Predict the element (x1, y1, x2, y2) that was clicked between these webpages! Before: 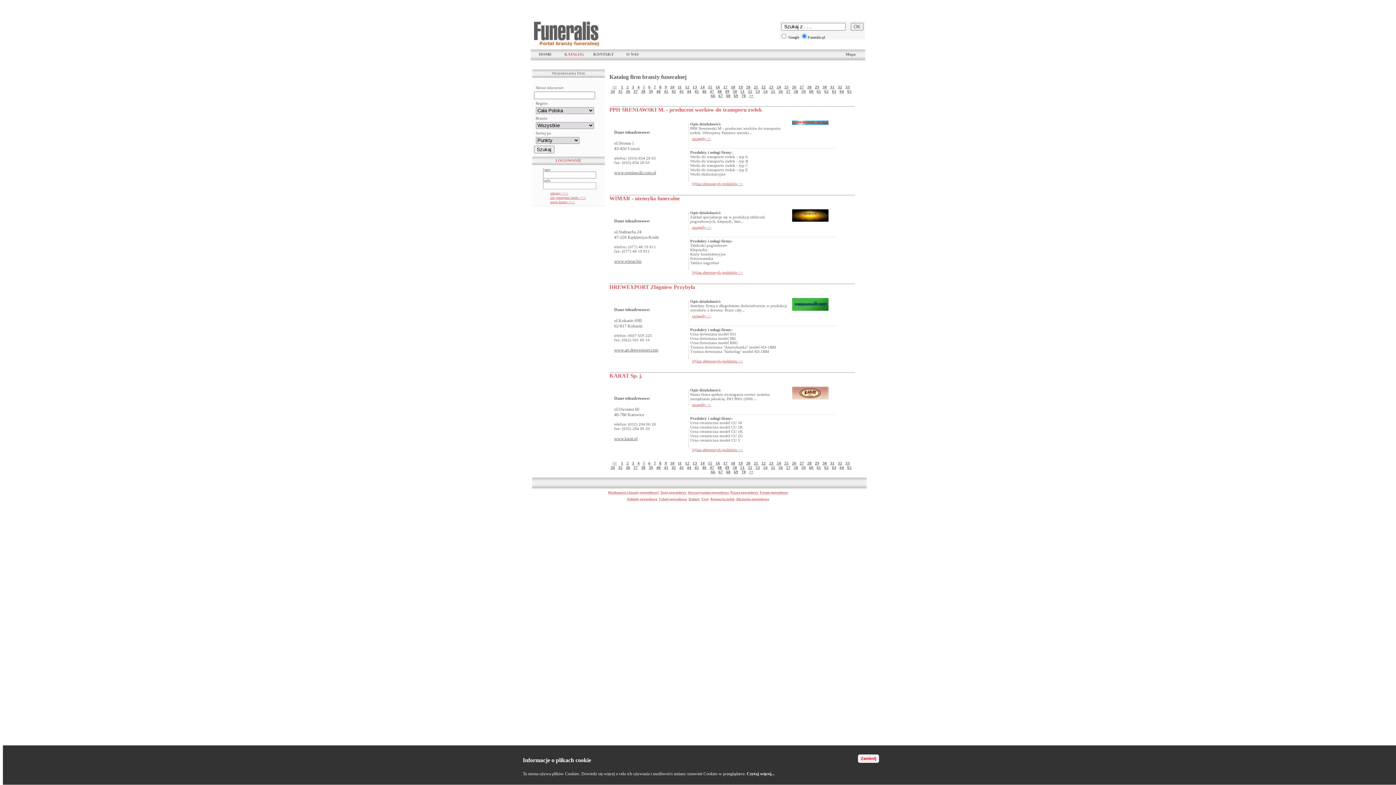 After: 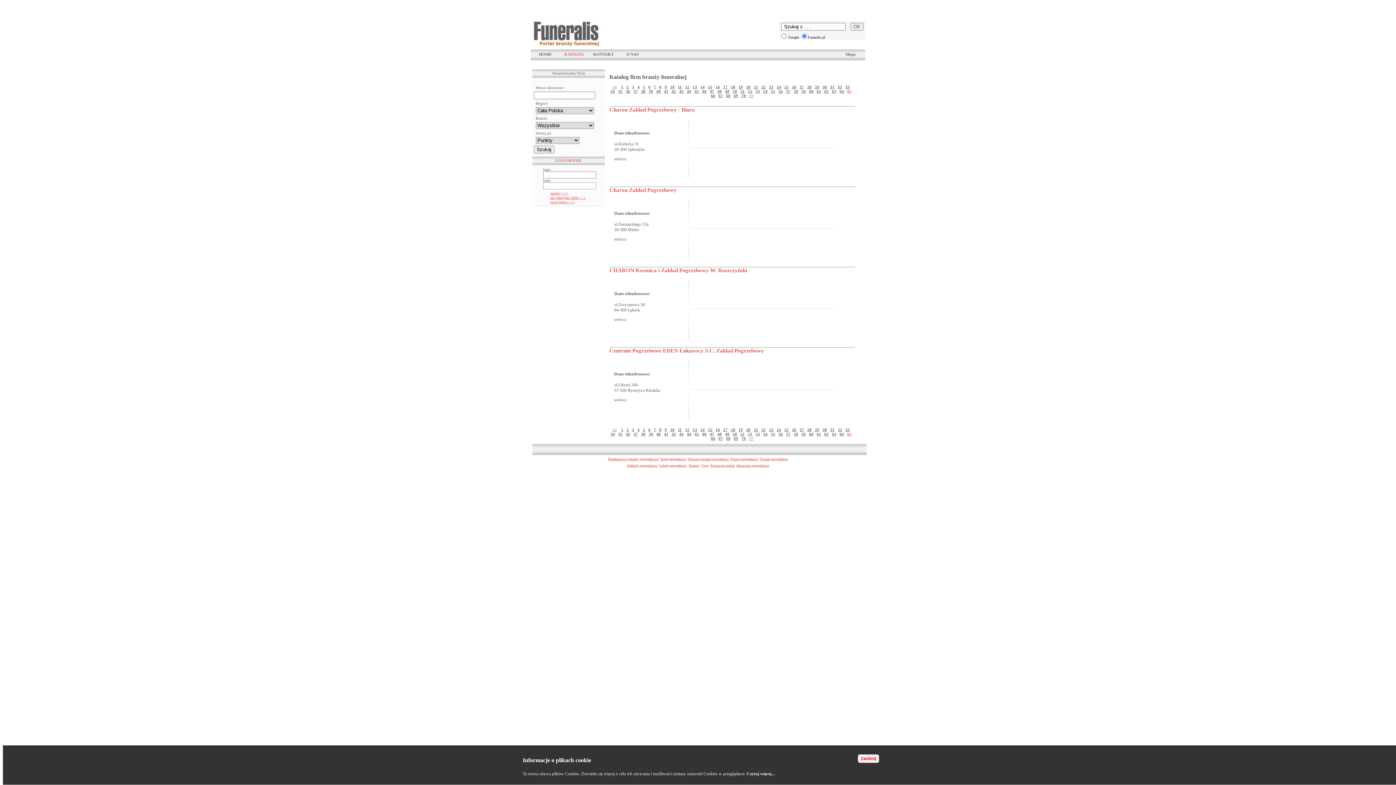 Action: label: 65 bbox: (847, 465, 851, 469)